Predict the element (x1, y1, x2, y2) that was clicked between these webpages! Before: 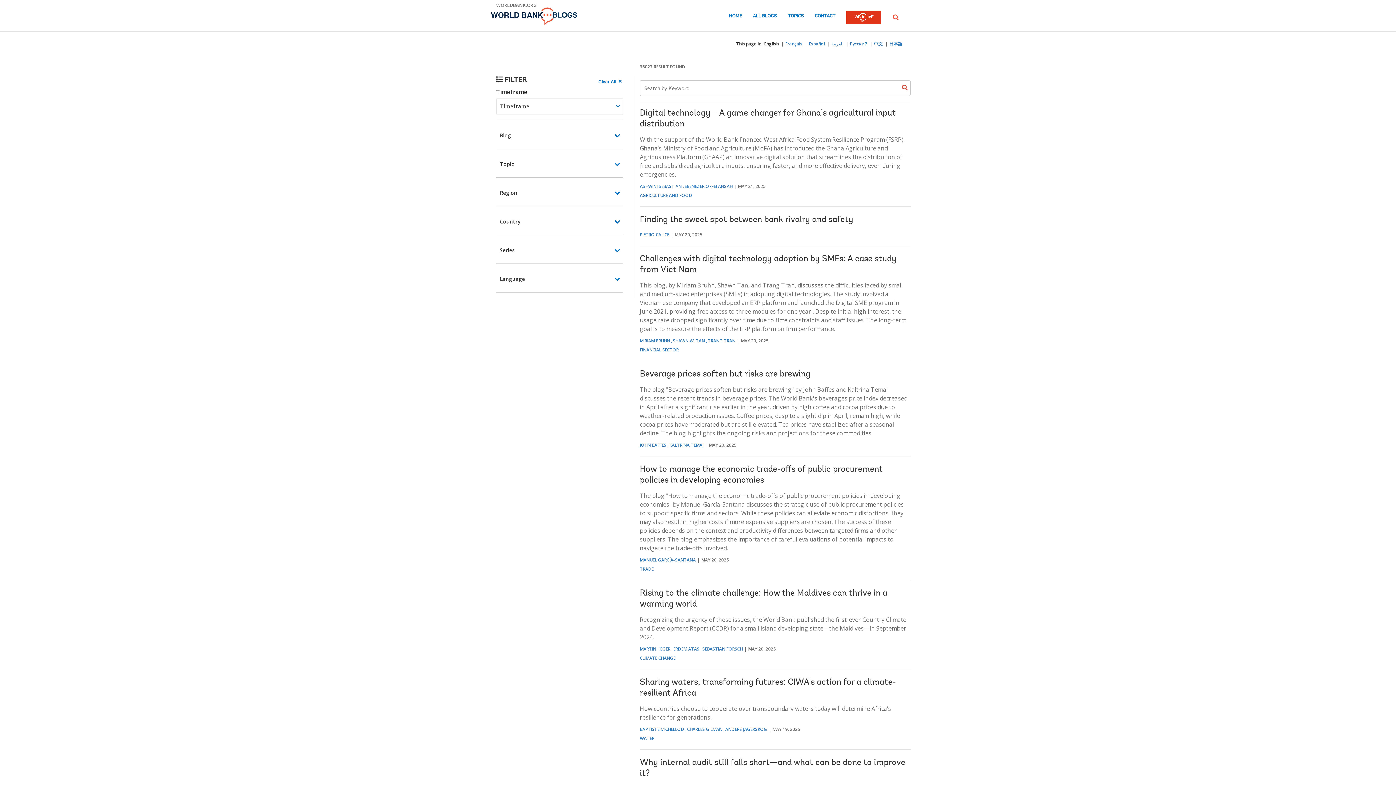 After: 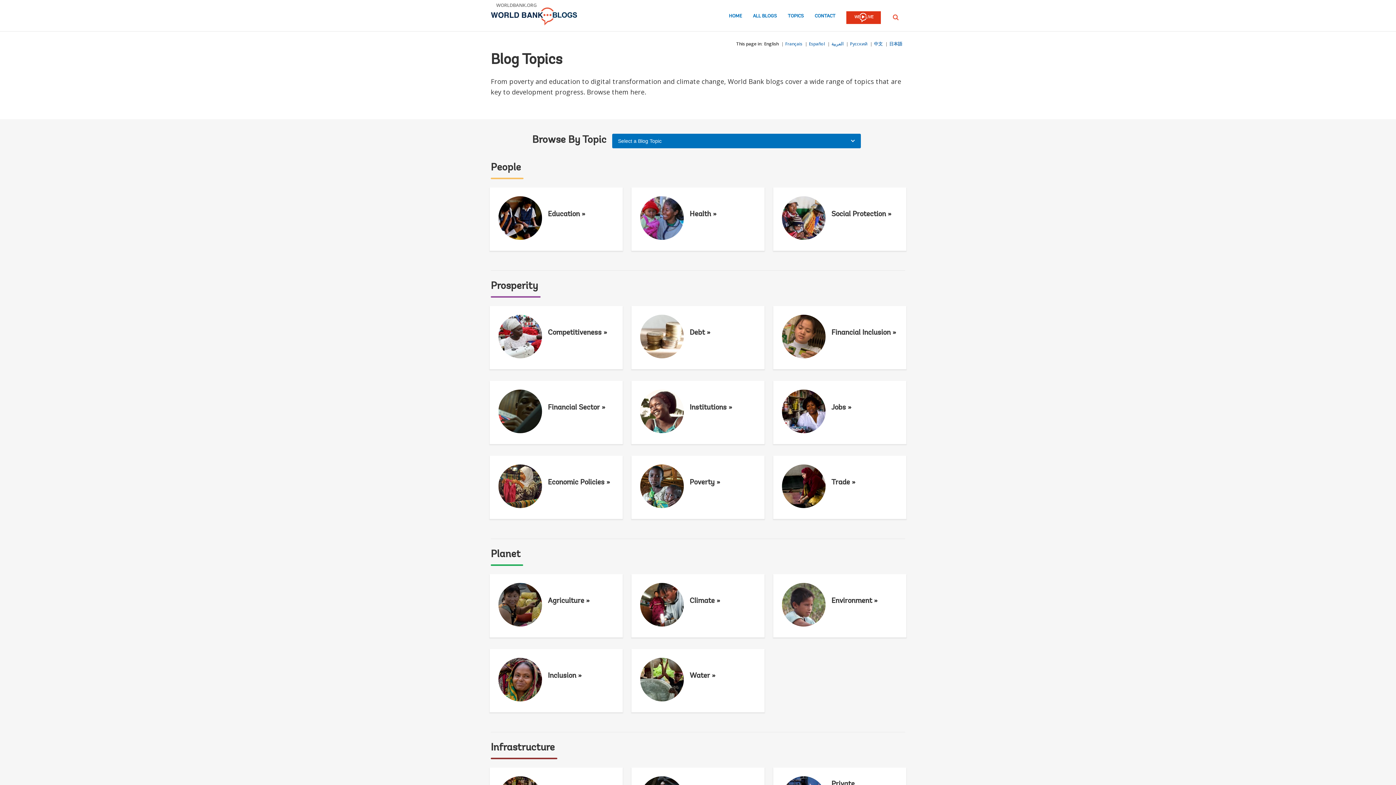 Action: bbox: (788, 13, 804, 23) label: TOPICS